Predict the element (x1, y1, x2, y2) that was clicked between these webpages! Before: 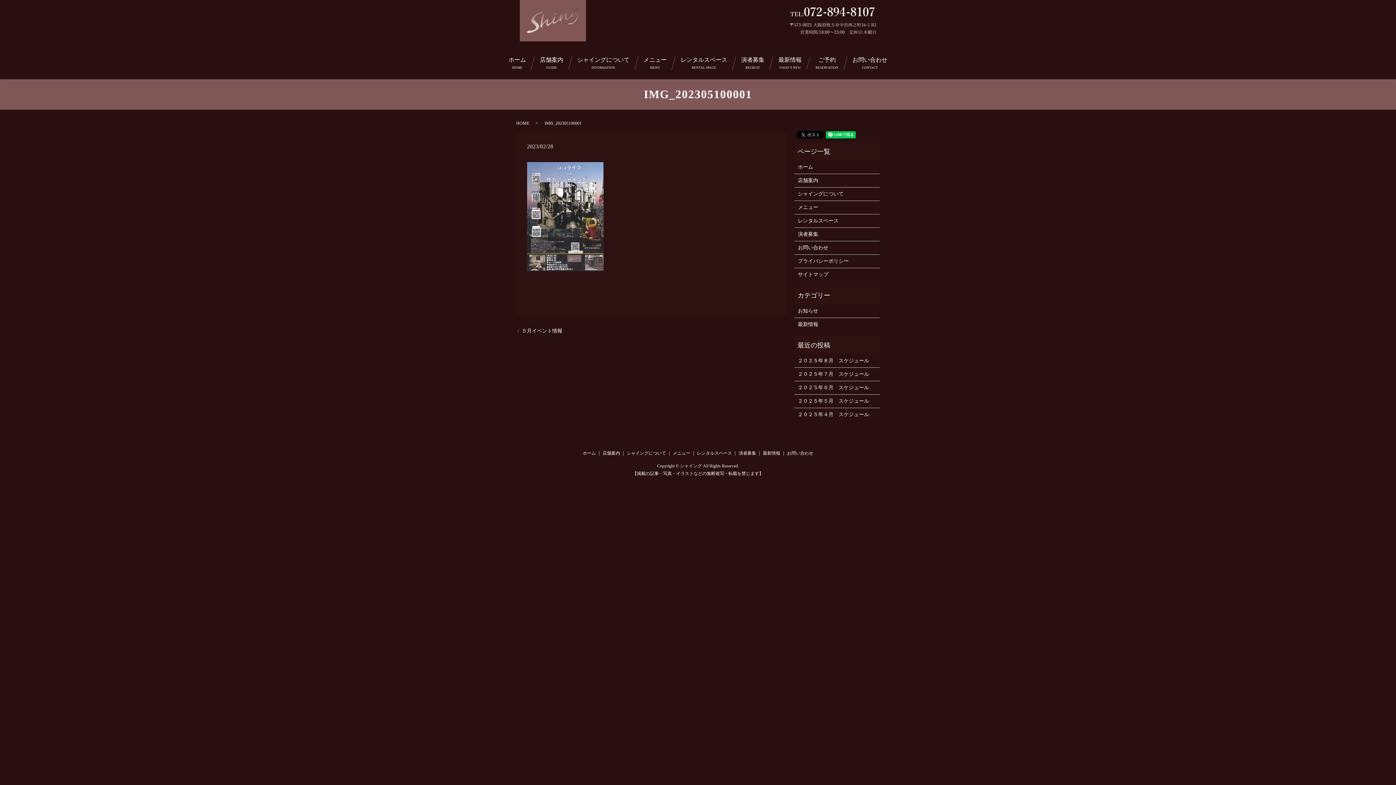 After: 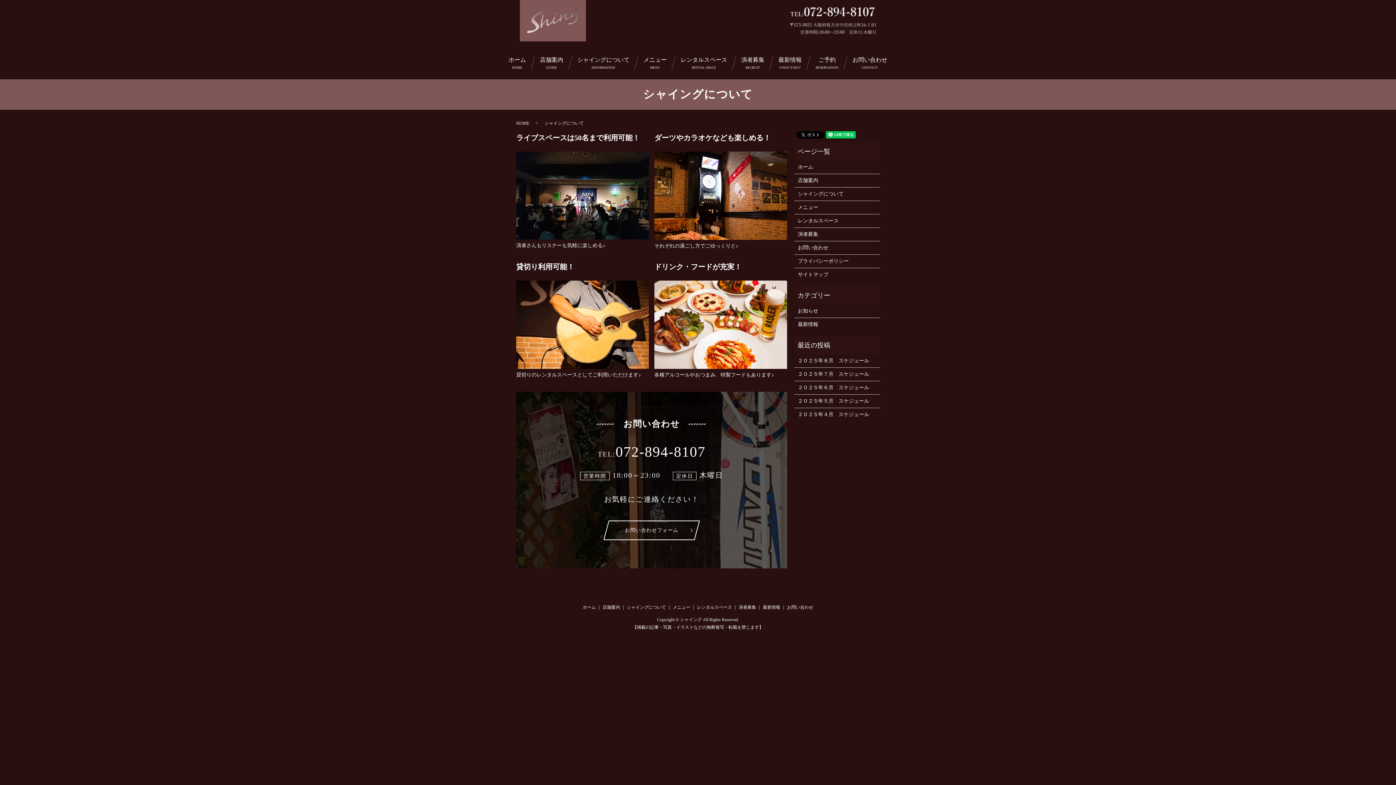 Action: bbox: (577, 54, 629, 71) label: シャイングについて
INFORMATION